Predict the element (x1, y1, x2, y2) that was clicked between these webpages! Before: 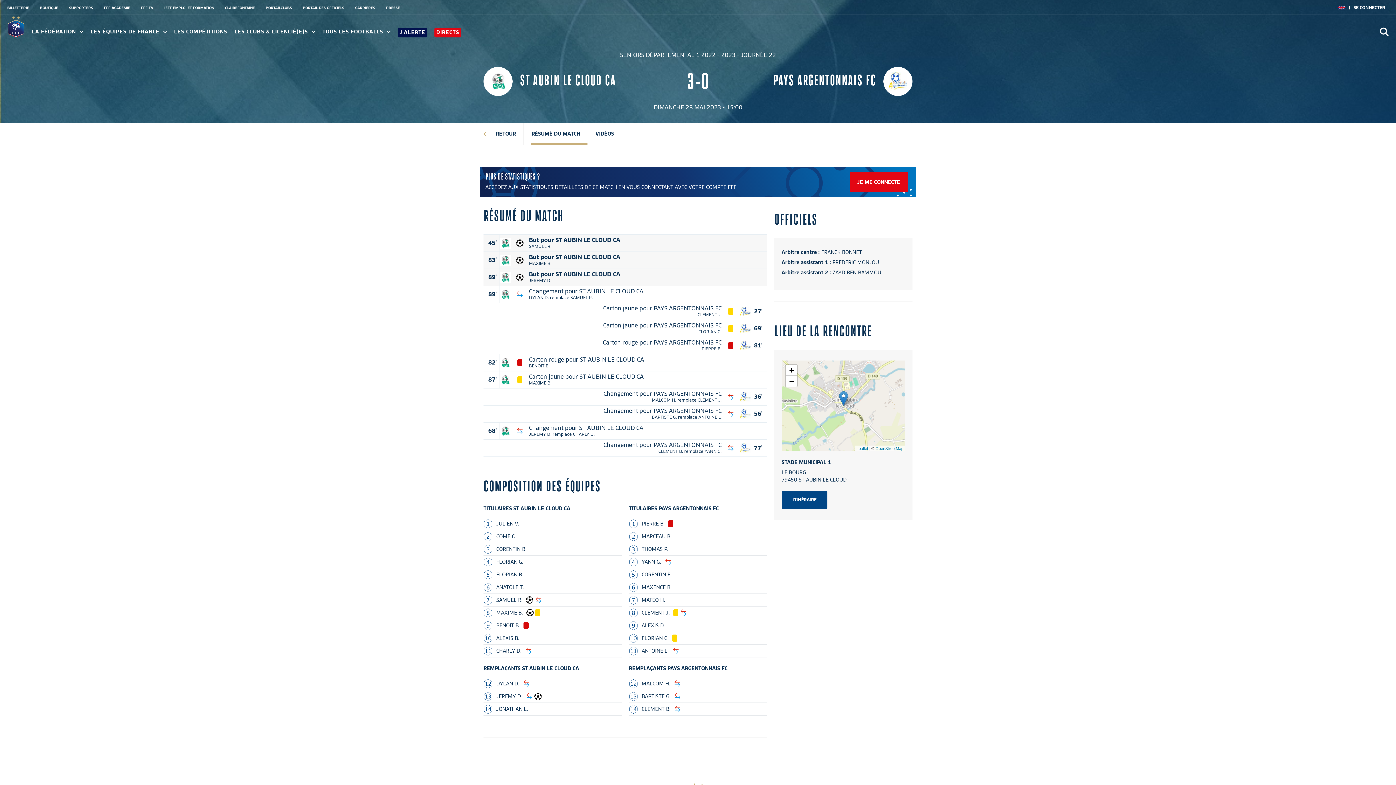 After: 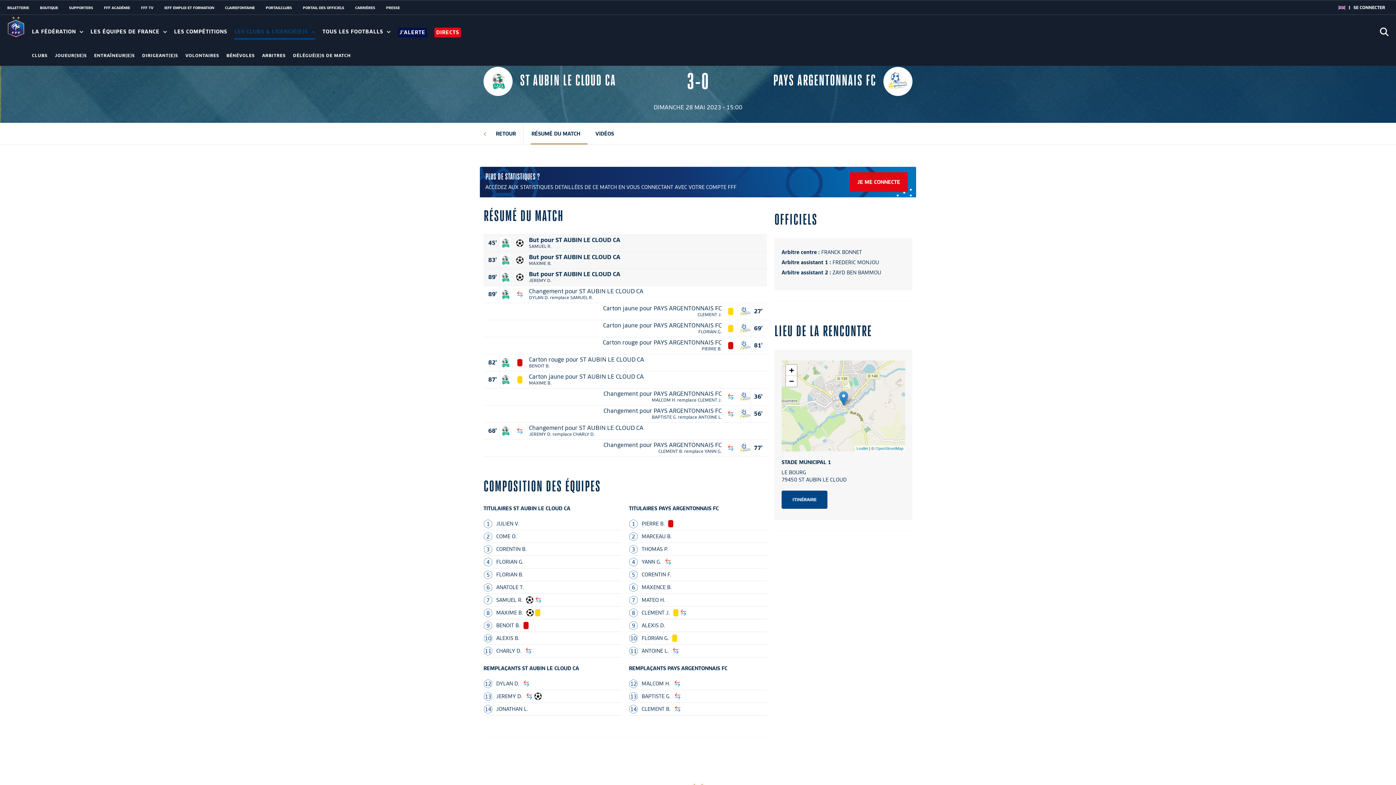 Action: bbox: (234, 29, 315, 34) label: LES CLUBS & LICENCIÉ(E)S 